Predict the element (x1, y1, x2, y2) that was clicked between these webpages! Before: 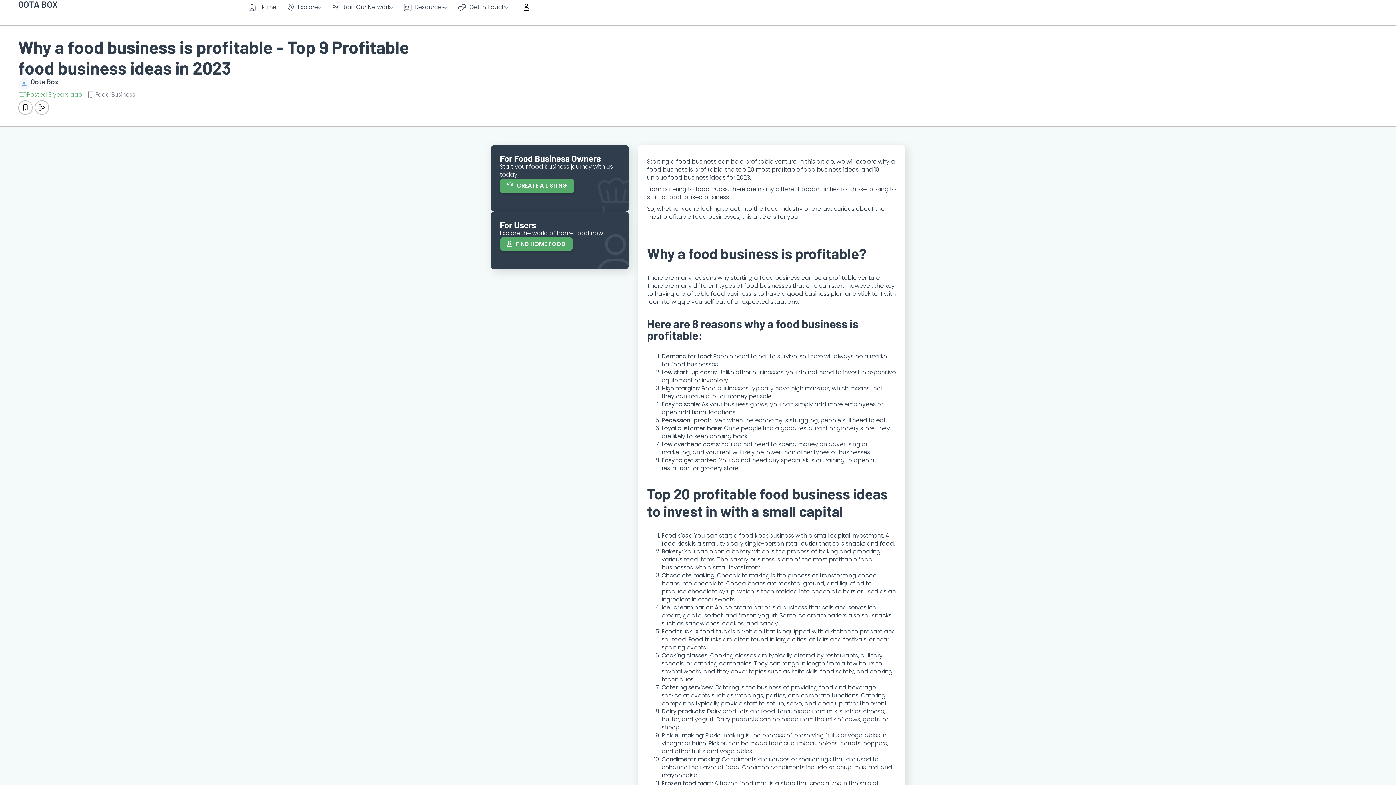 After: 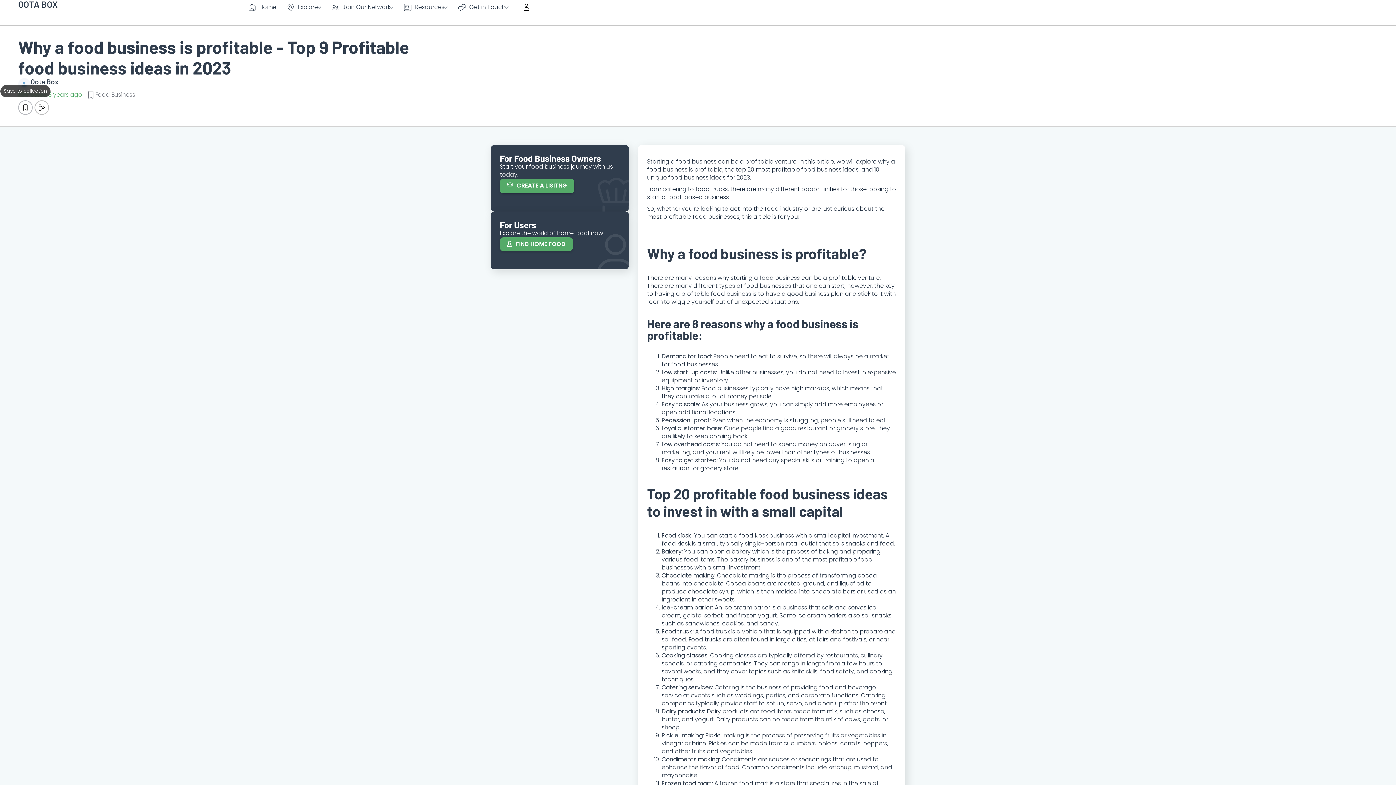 Action: bbox: (18, 99, 32, 115)